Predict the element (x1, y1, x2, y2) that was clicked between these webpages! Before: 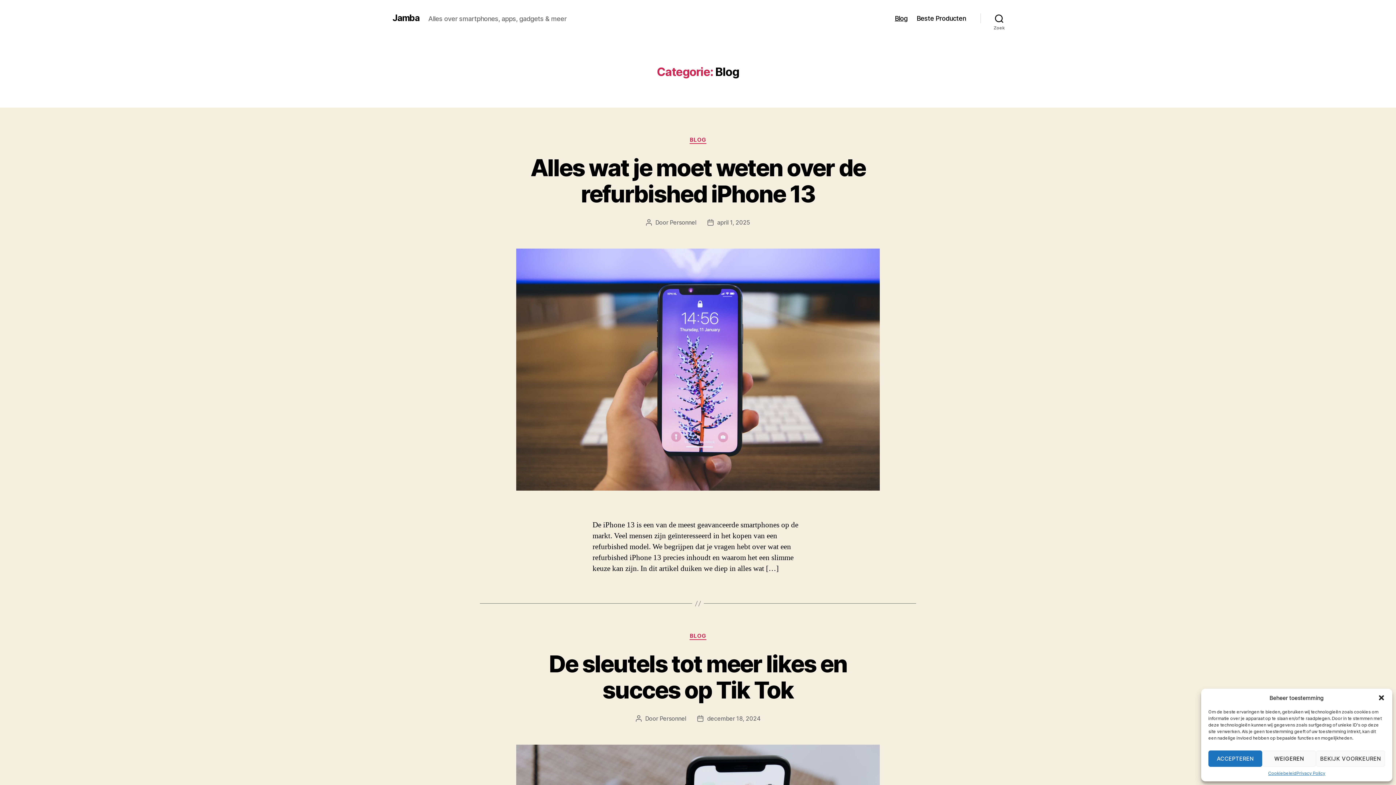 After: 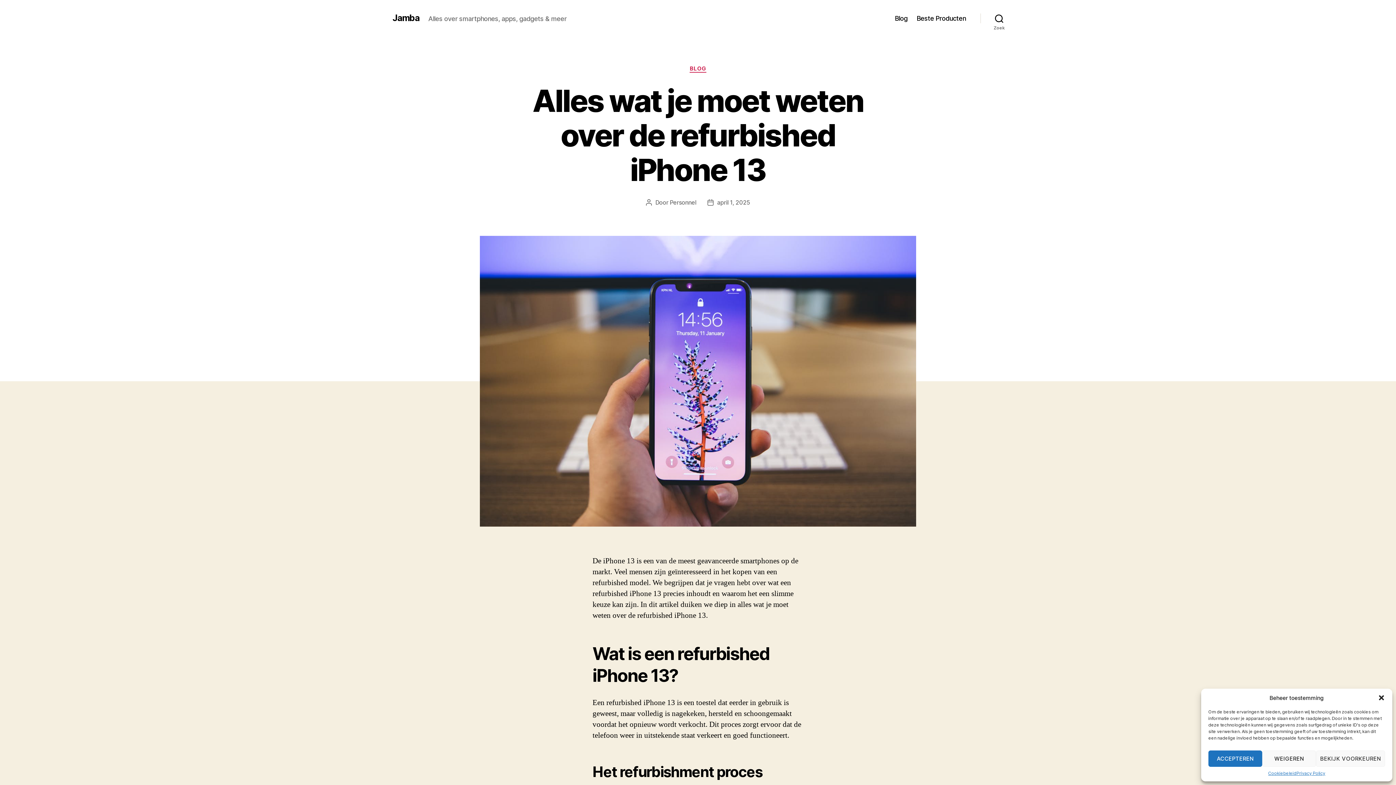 Action: label: april 1, 2025 bbox: (717, 218, 750, 226)